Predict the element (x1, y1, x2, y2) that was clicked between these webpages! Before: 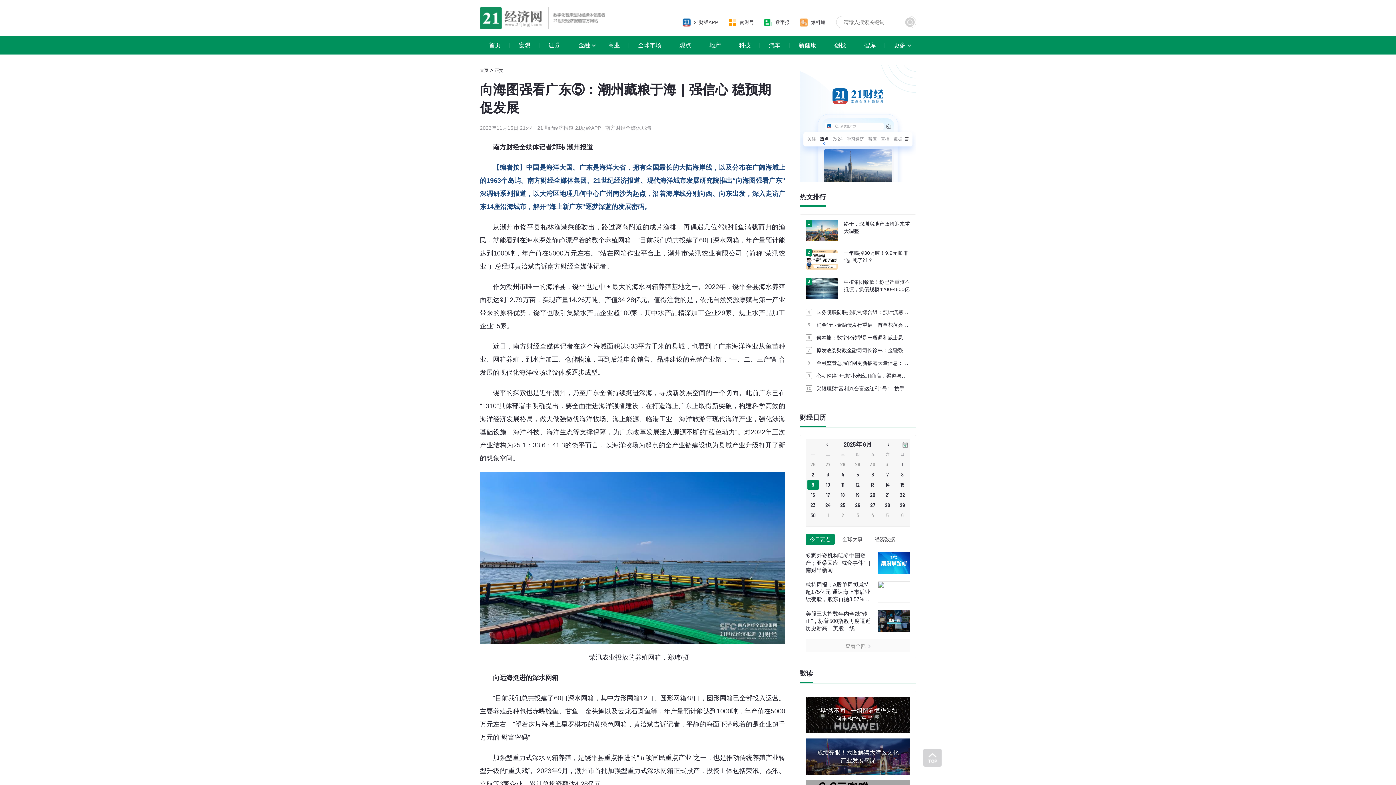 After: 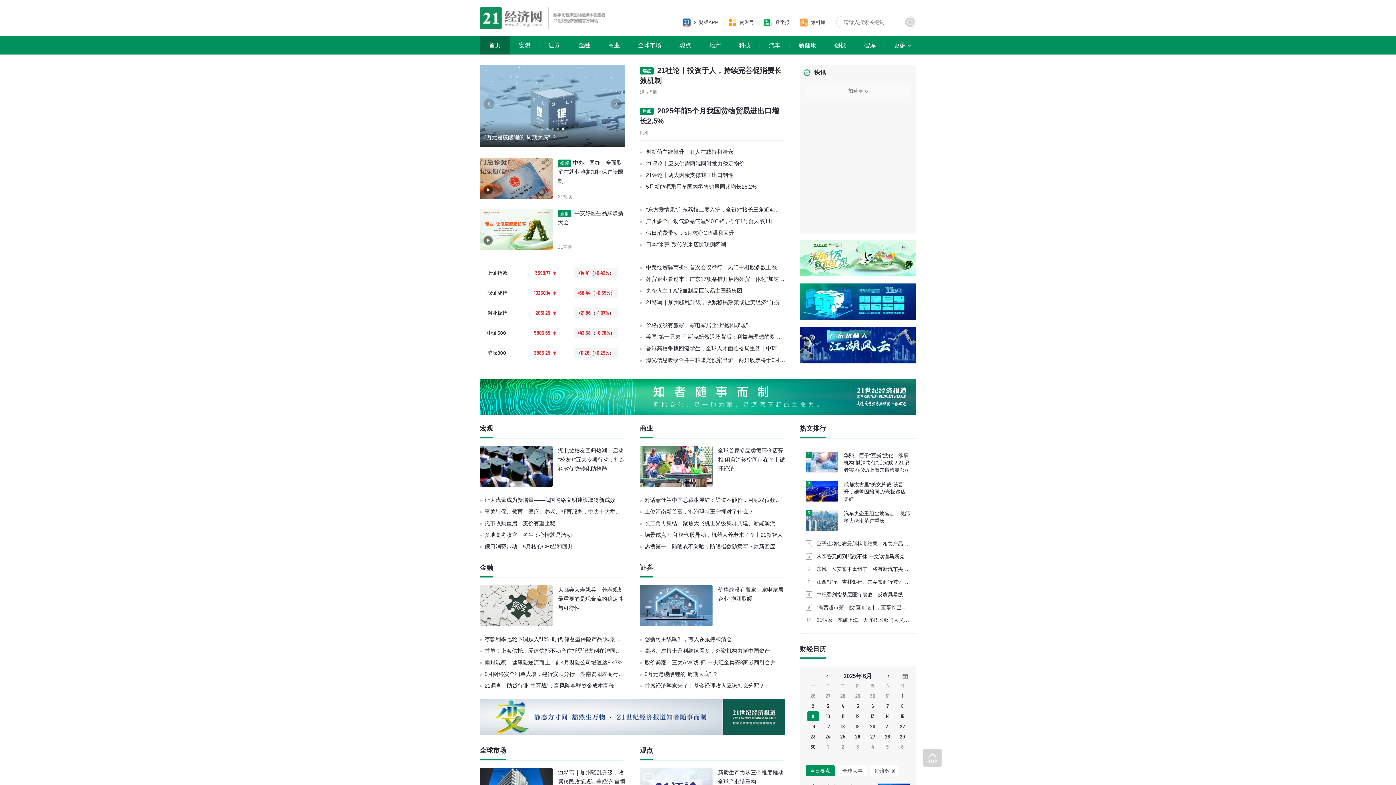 Action: bbox: (480, 14, 605, 20)